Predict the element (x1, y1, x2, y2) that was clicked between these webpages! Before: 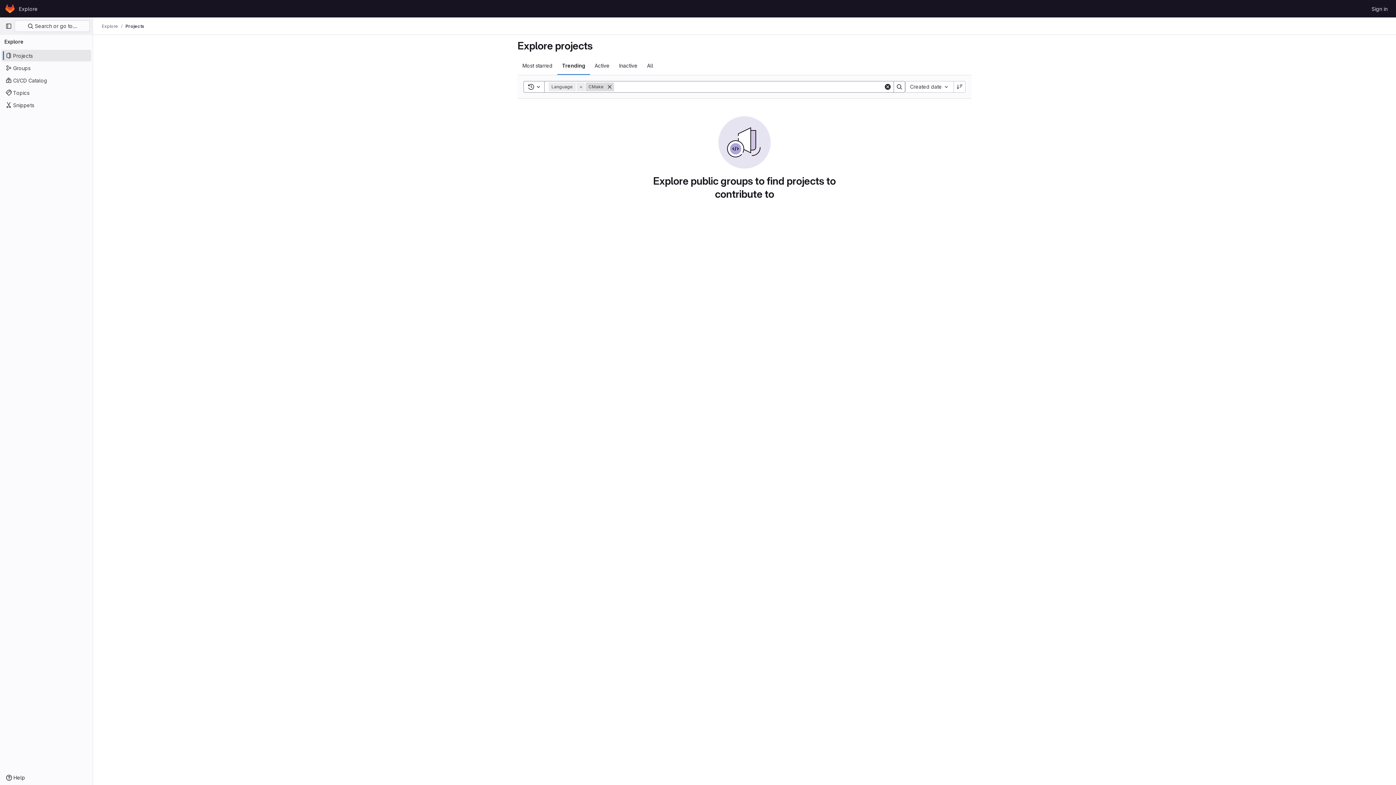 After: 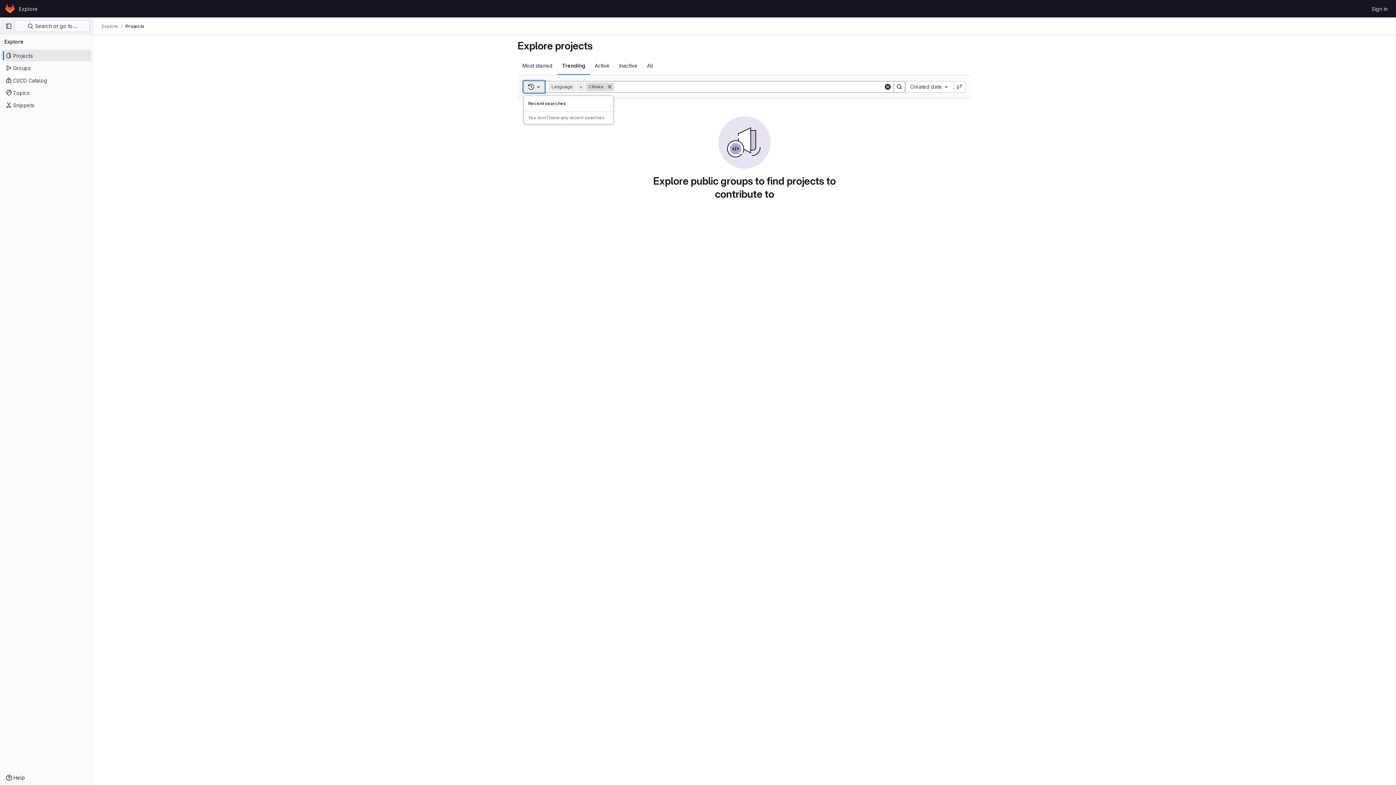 Action: bbox: (523, 81, 544, 92) label: Toggle search history